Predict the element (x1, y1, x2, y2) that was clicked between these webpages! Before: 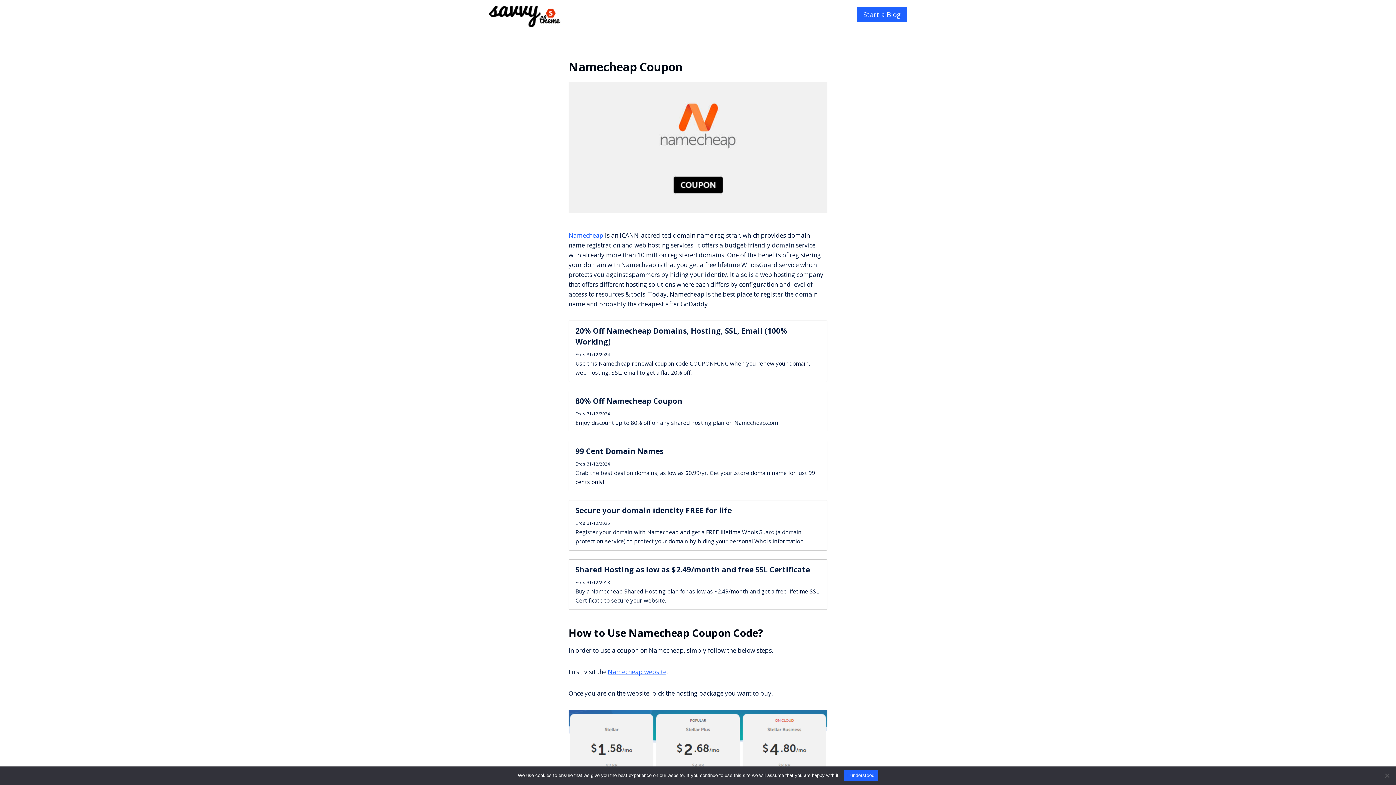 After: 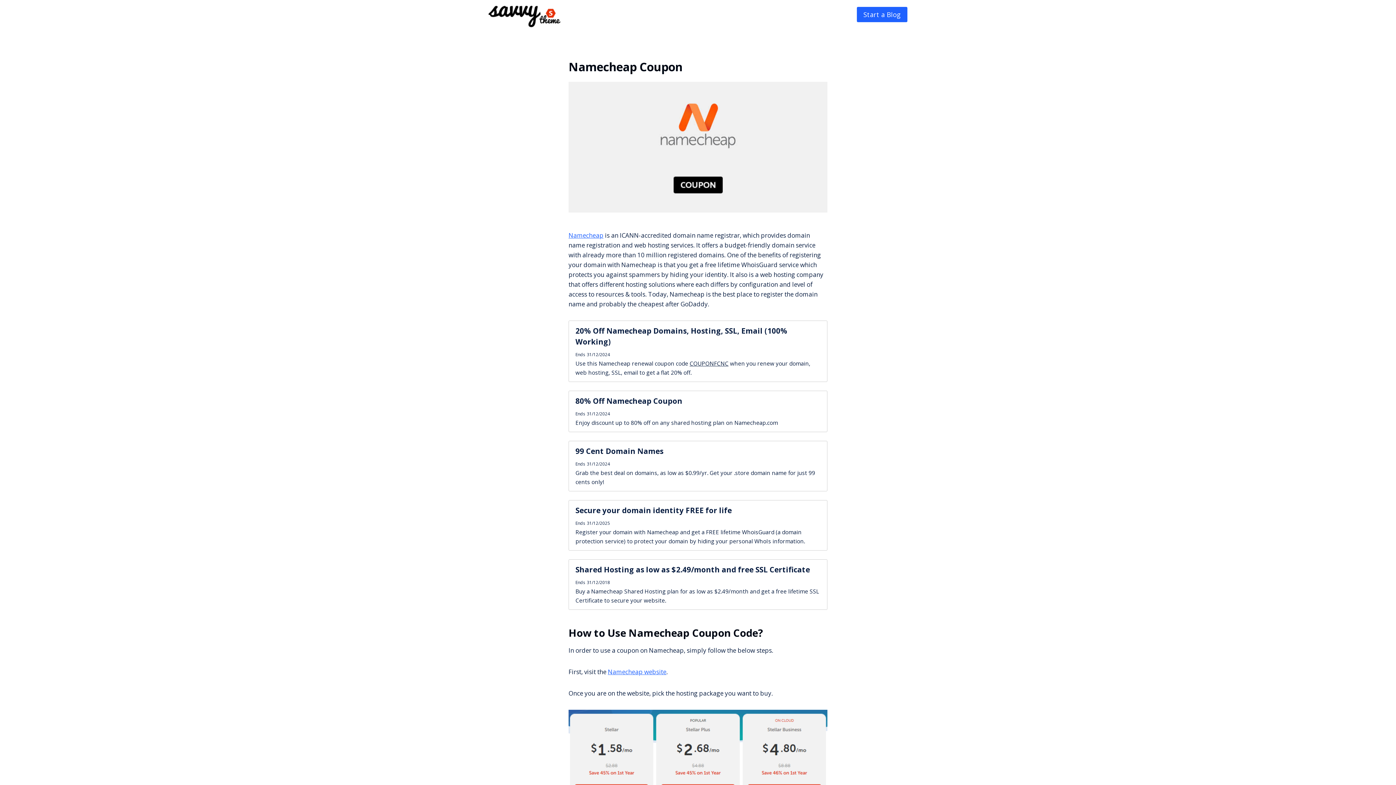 Action: bbox: (843, 770, 878, 781) label: I understood